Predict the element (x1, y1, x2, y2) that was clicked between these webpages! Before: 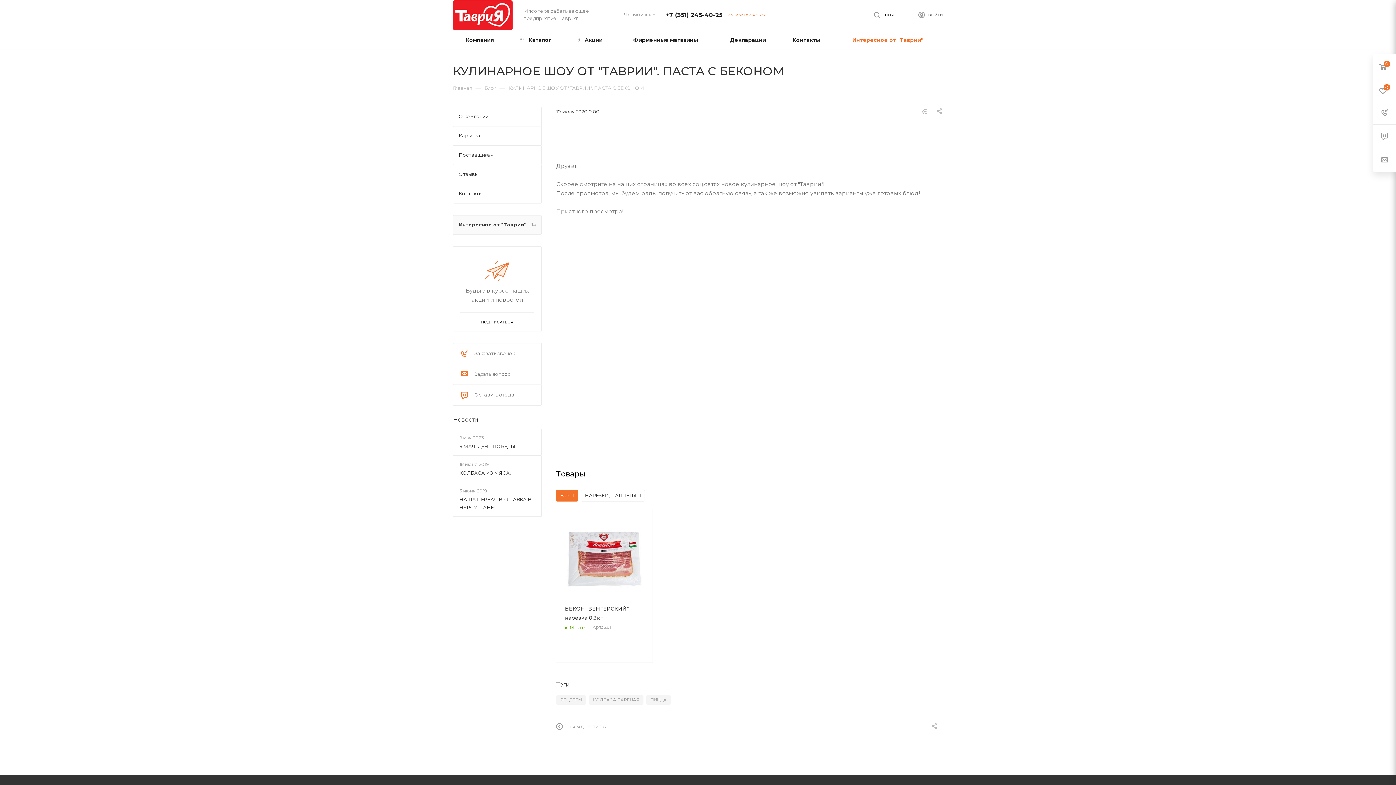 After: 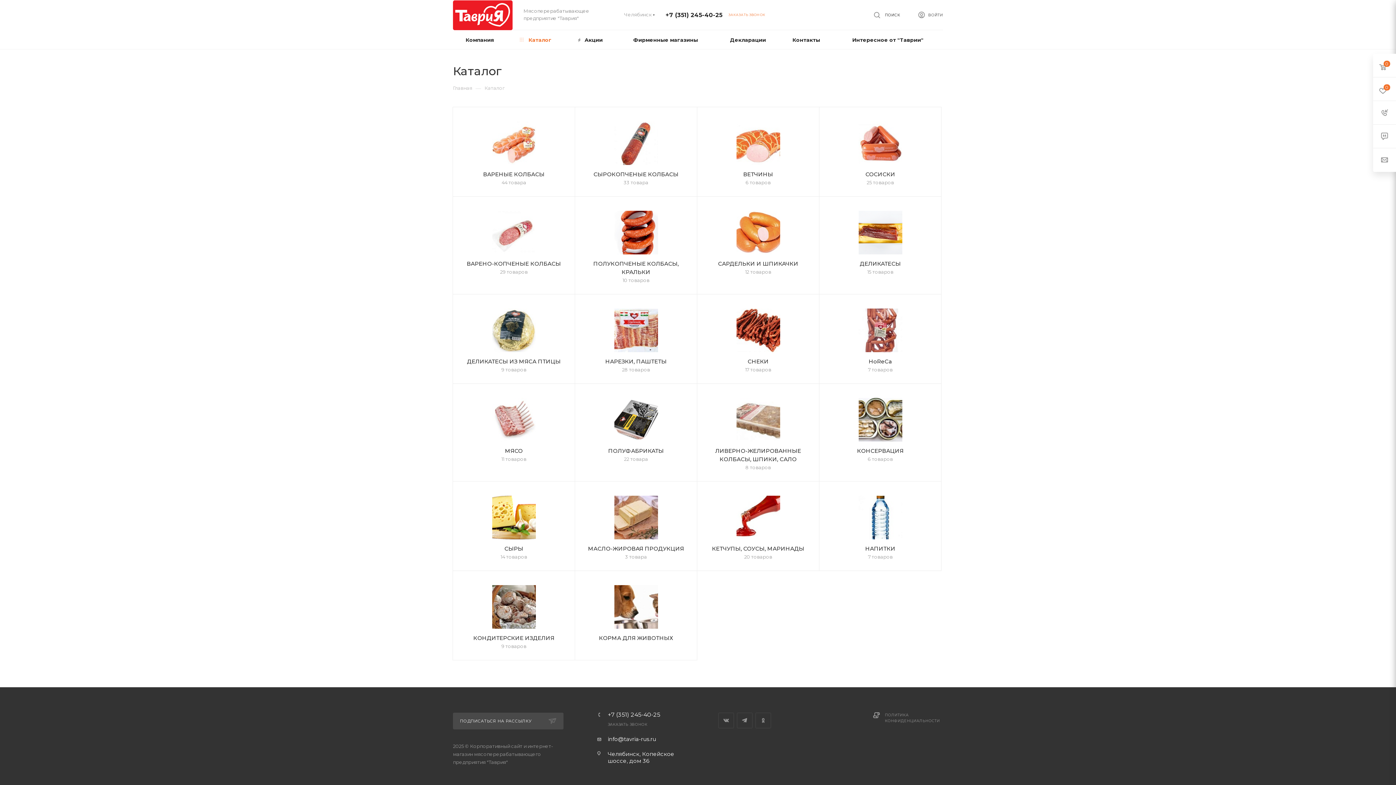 Action: bbox: (506, 30, 564, 49) label:  Каталог